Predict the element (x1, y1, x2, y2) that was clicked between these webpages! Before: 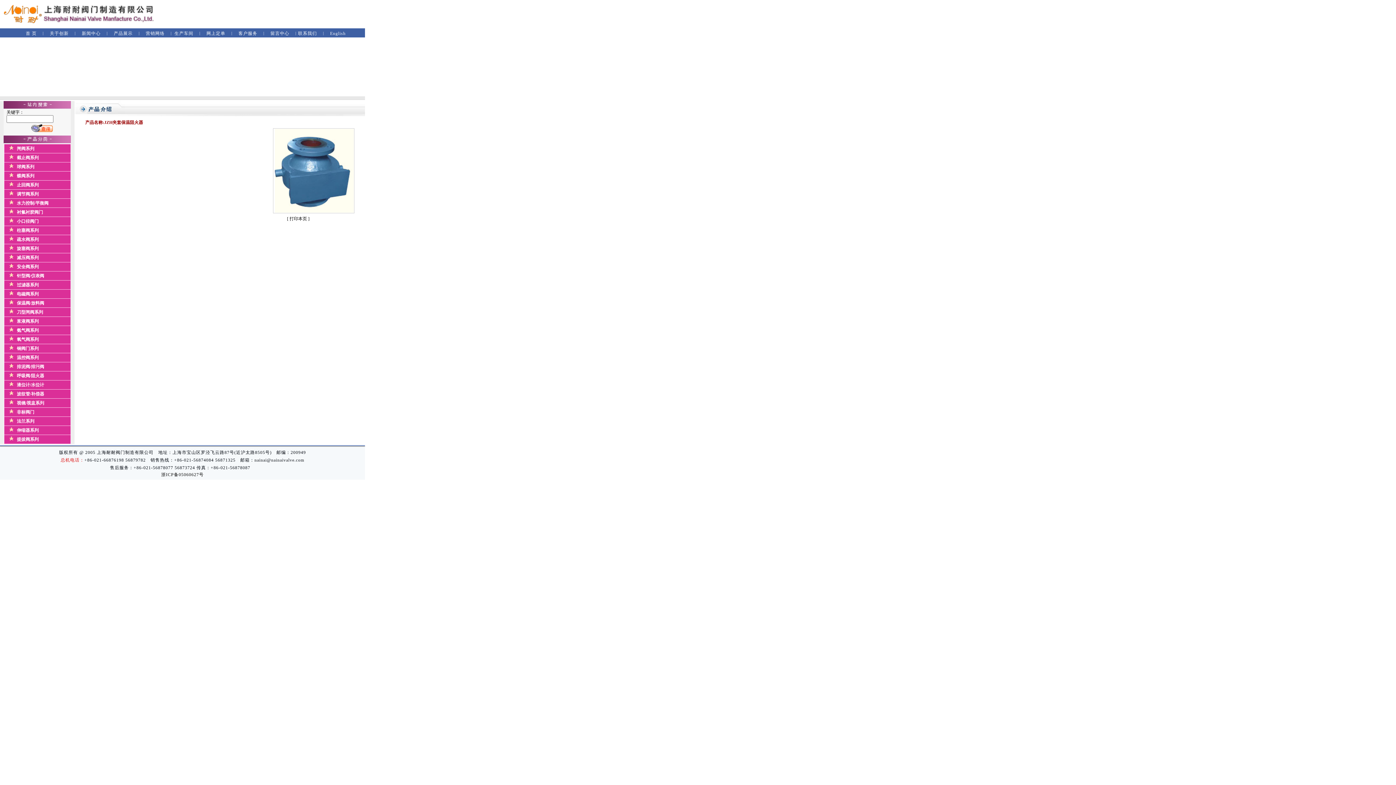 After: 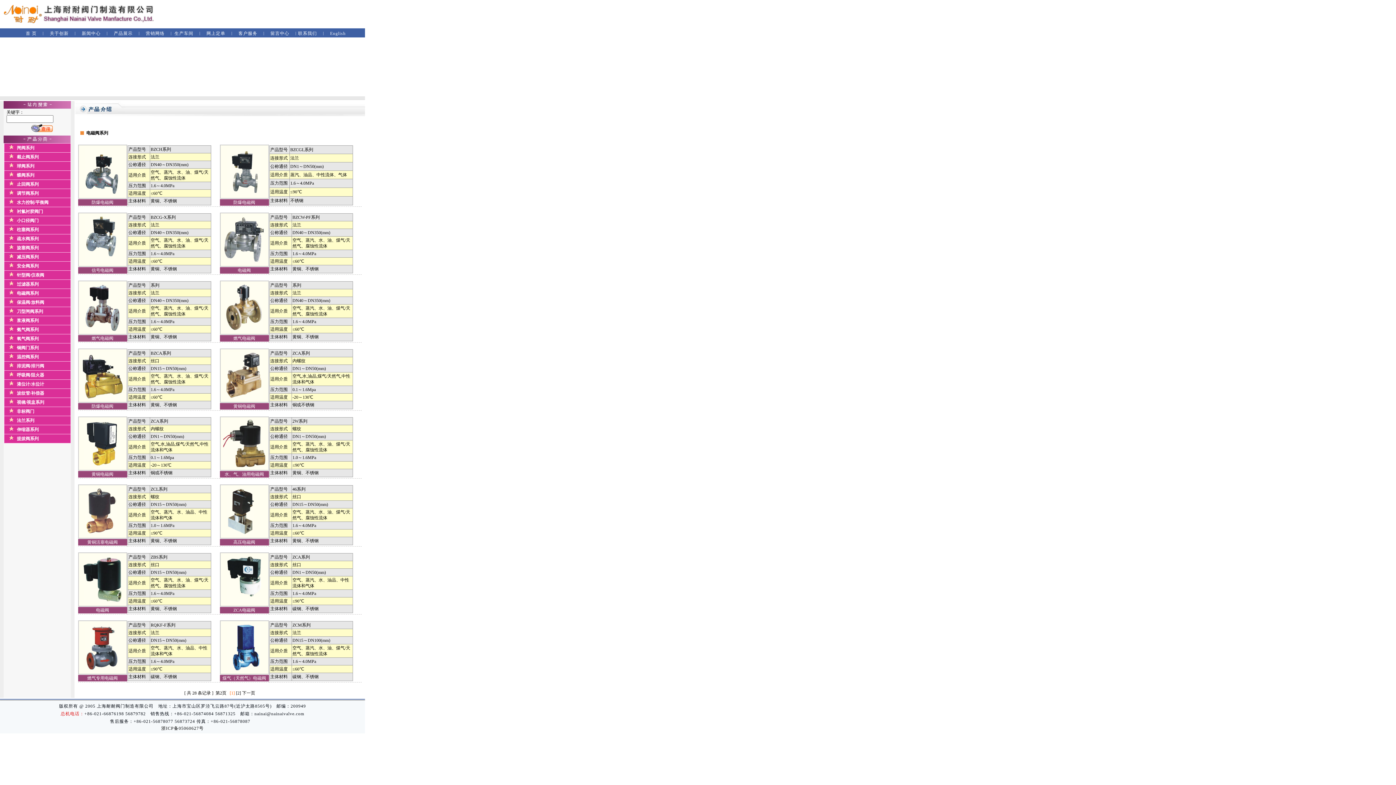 Action: label: 电磁阀系列 bbox: (16, 291, 38, 296)